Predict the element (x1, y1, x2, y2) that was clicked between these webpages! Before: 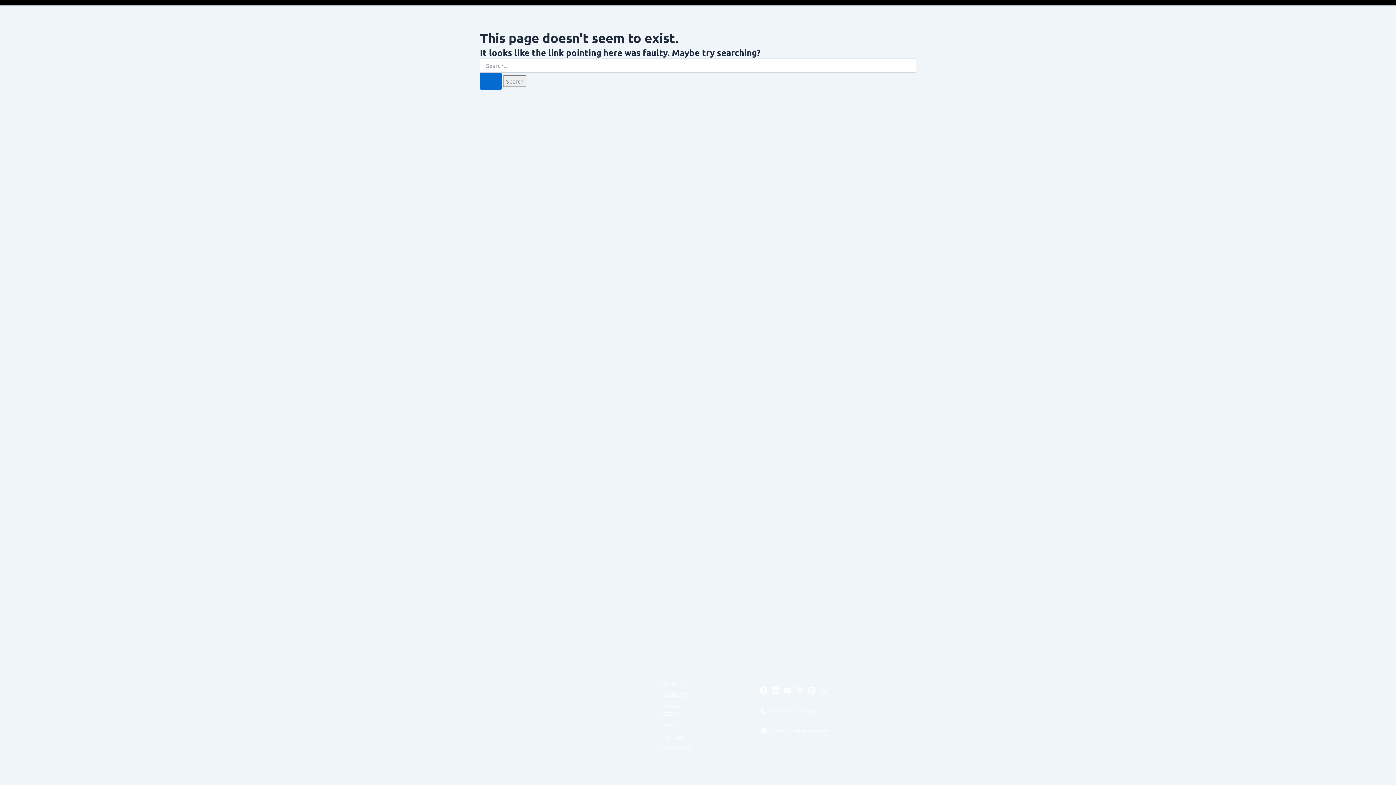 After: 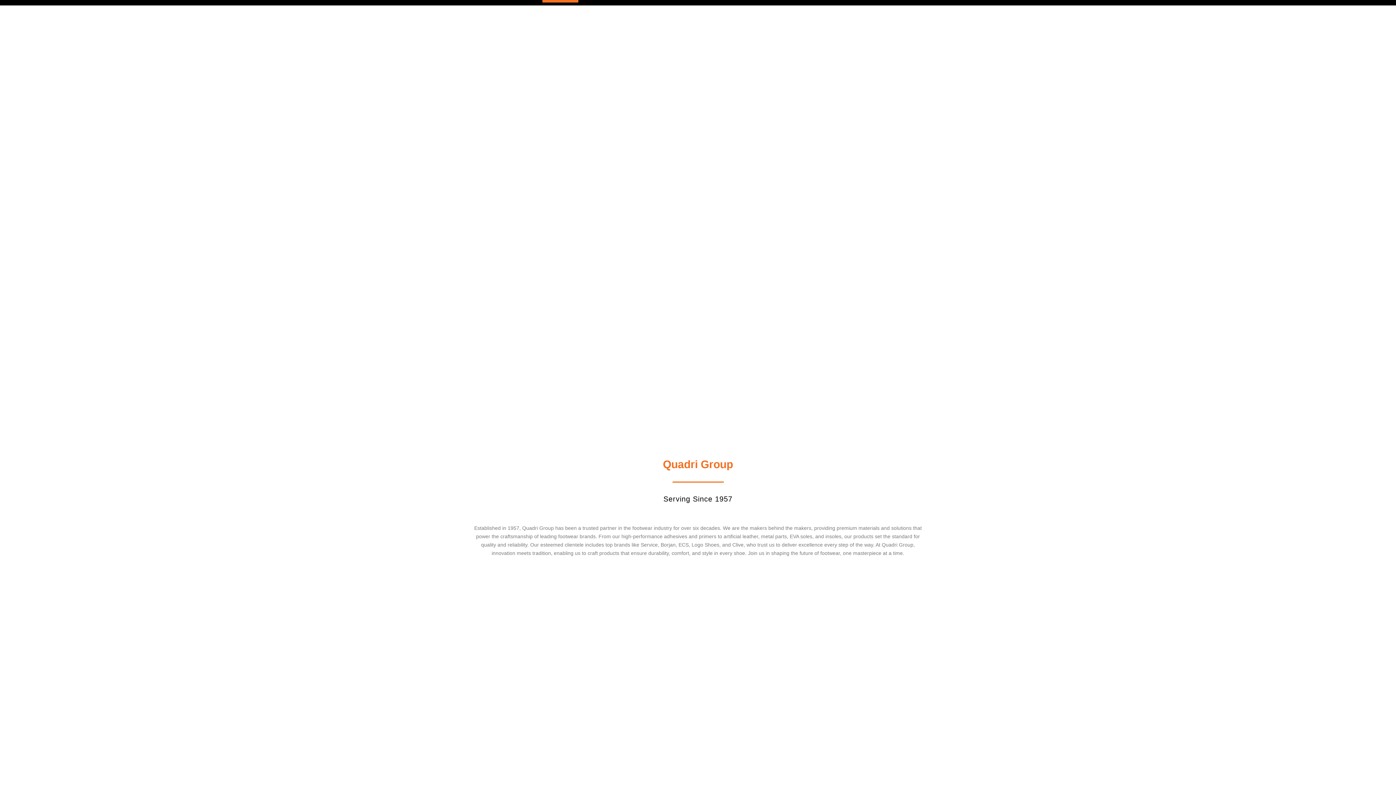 Action: bbox: (656, 678, 703, 689) label: ABOUT US